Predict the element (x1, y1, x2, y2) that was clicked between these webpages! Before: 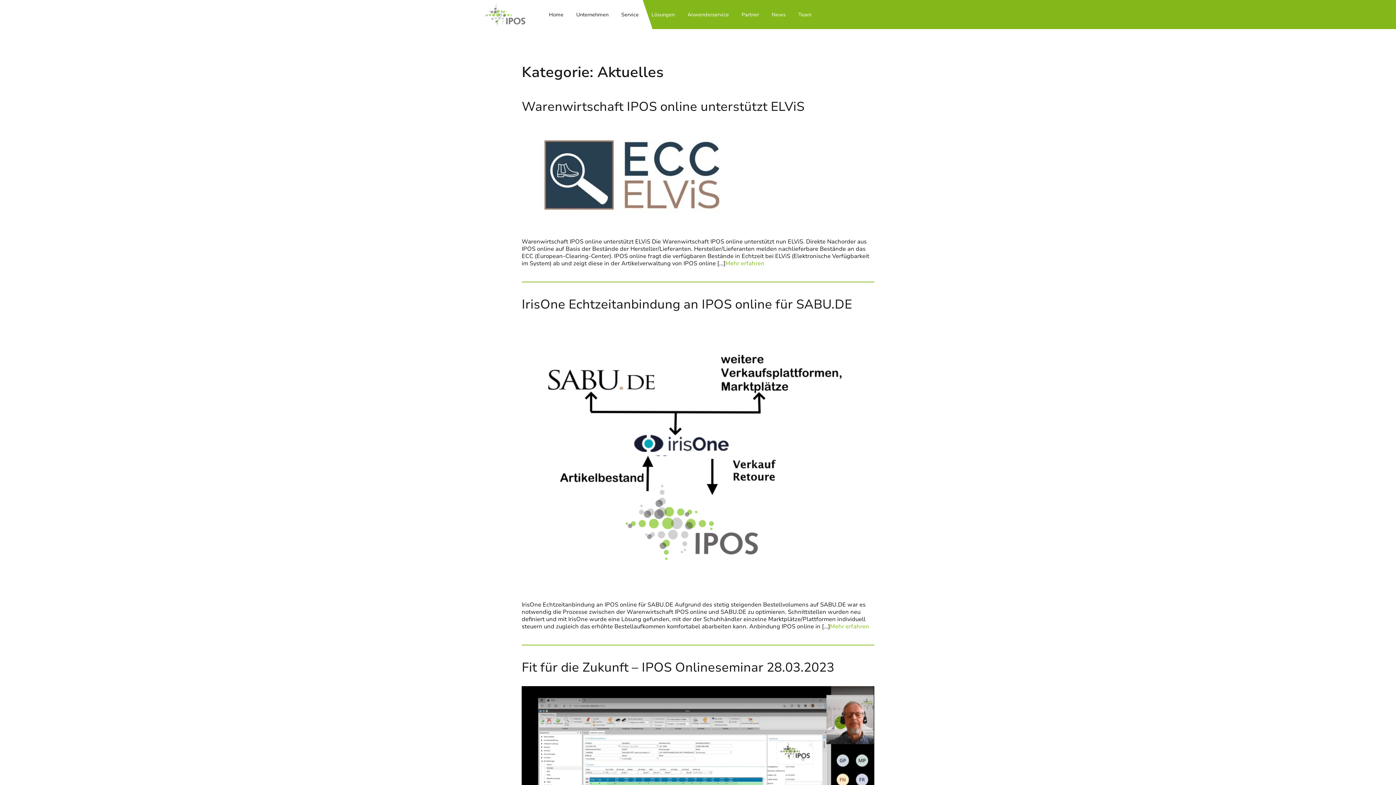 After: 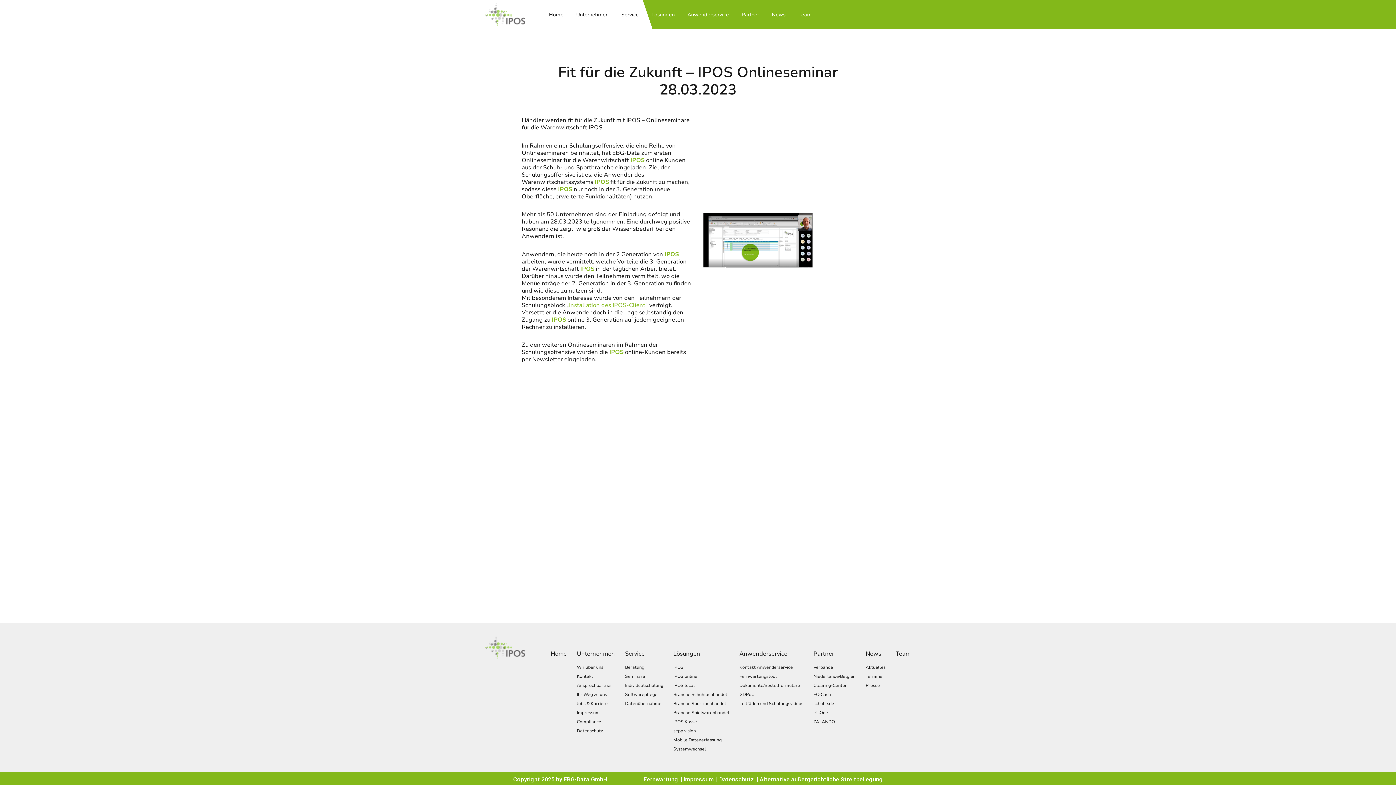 Action: bbox: (521, 660, 834, 675) label: Fit für die Zukunft – IPOS Onlineseminar 28.03.2023